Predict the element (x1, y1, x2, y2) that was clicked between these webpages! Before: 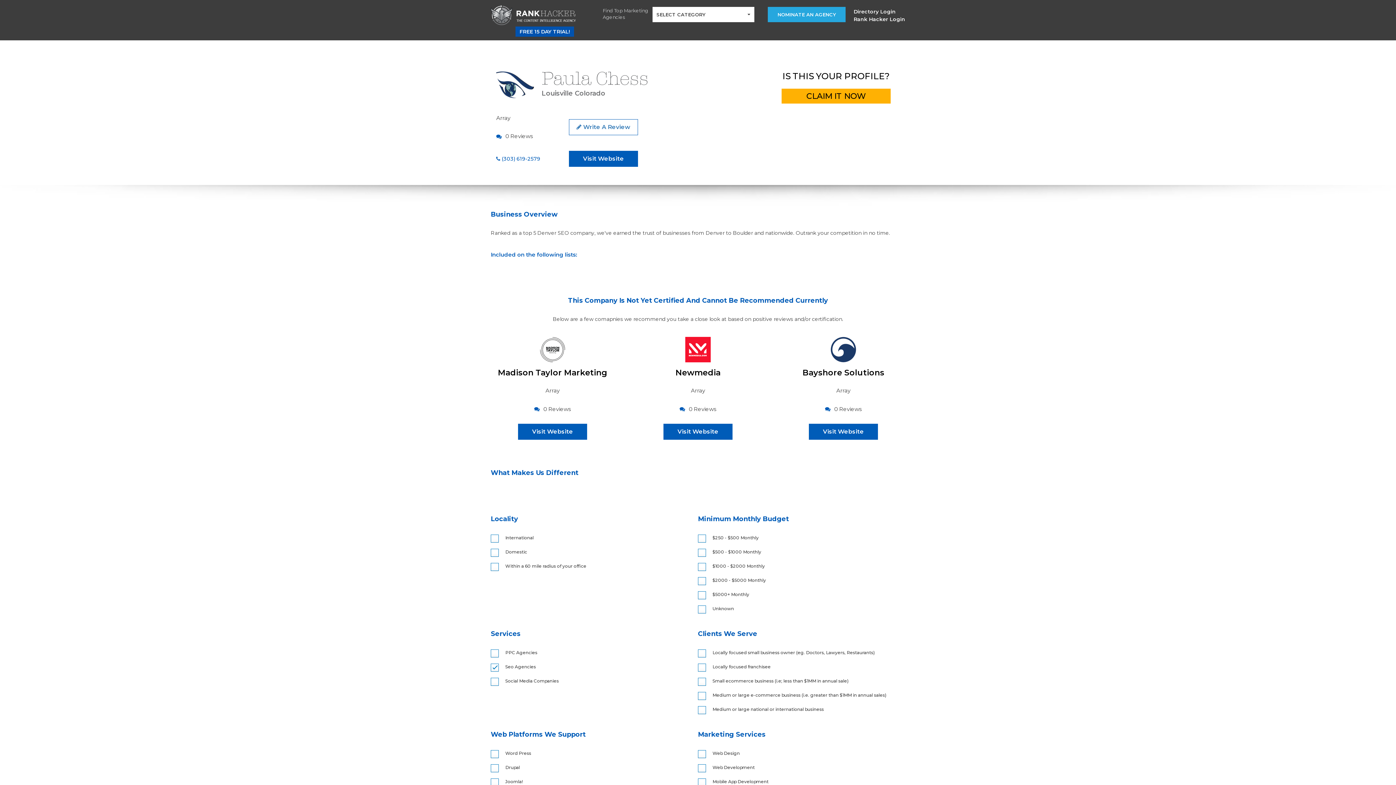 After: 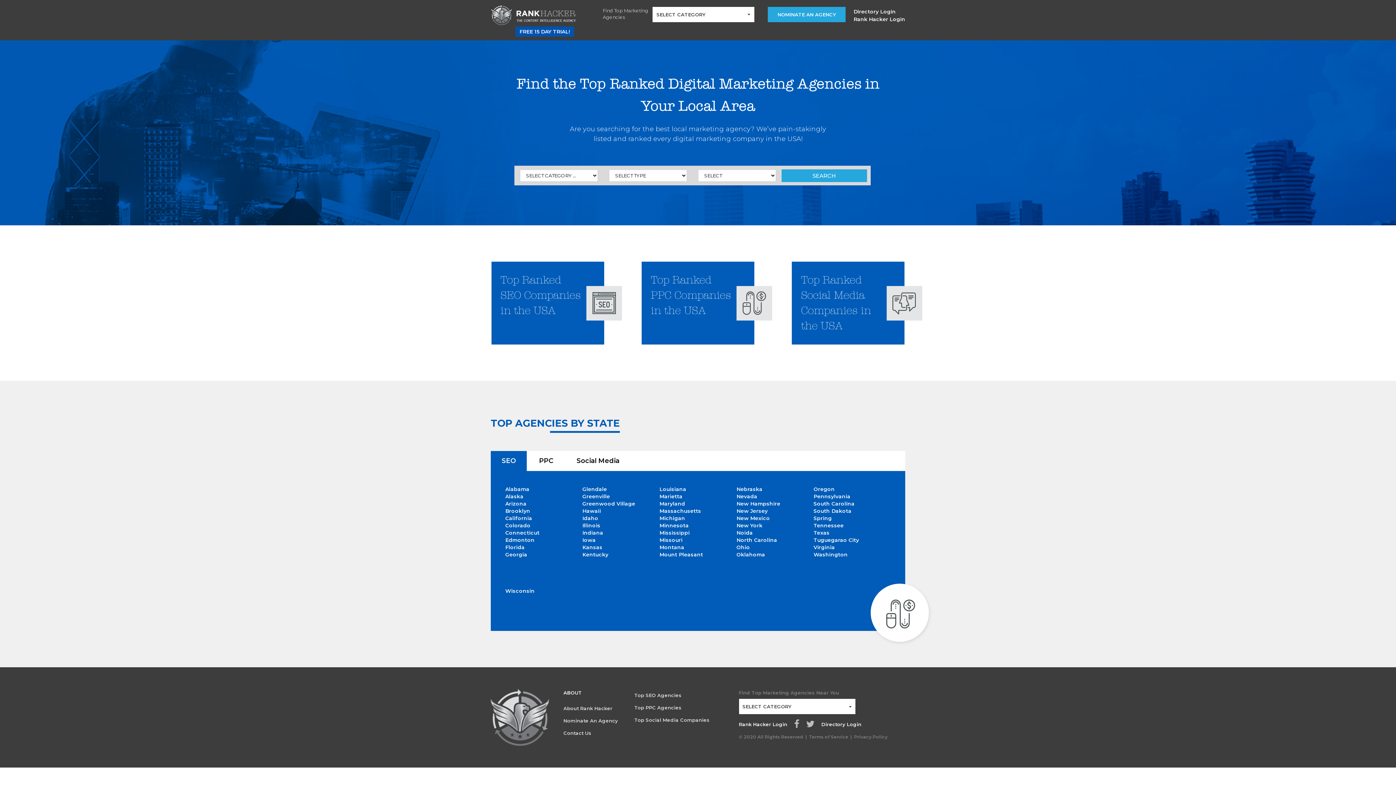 Action: bbox: (490, 11, 575, 17)